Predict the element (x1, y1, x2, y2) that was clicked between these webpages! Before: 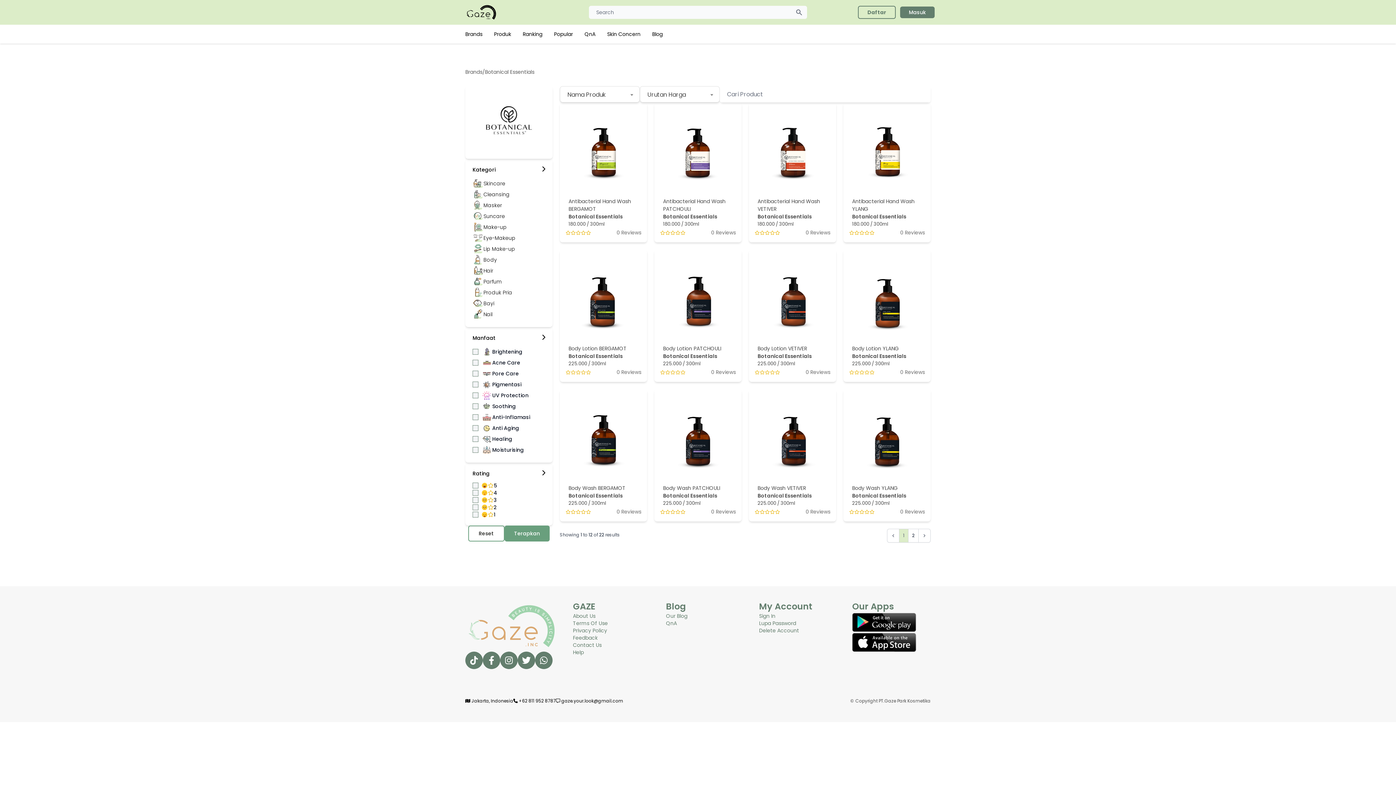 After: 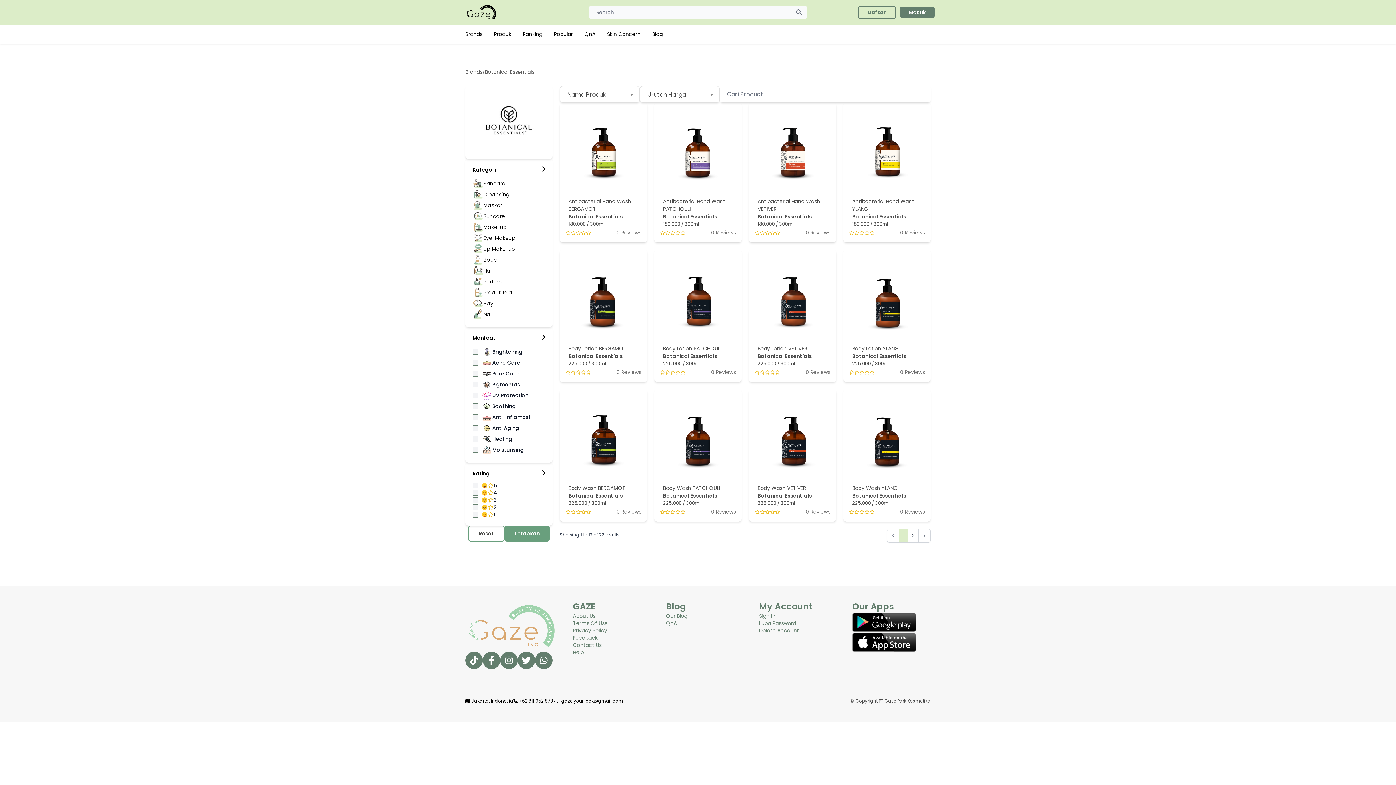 Action: bbox: (852, 632, 916, 652)